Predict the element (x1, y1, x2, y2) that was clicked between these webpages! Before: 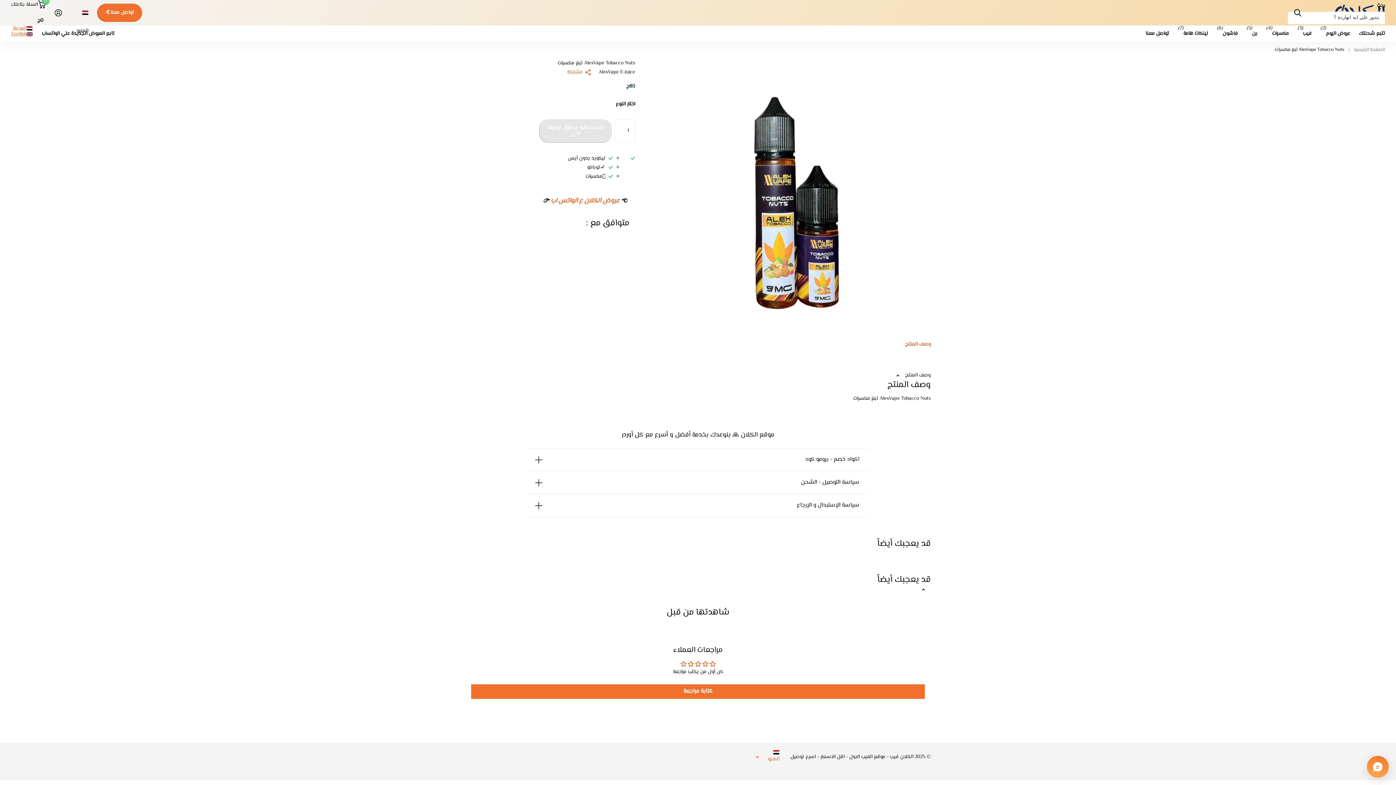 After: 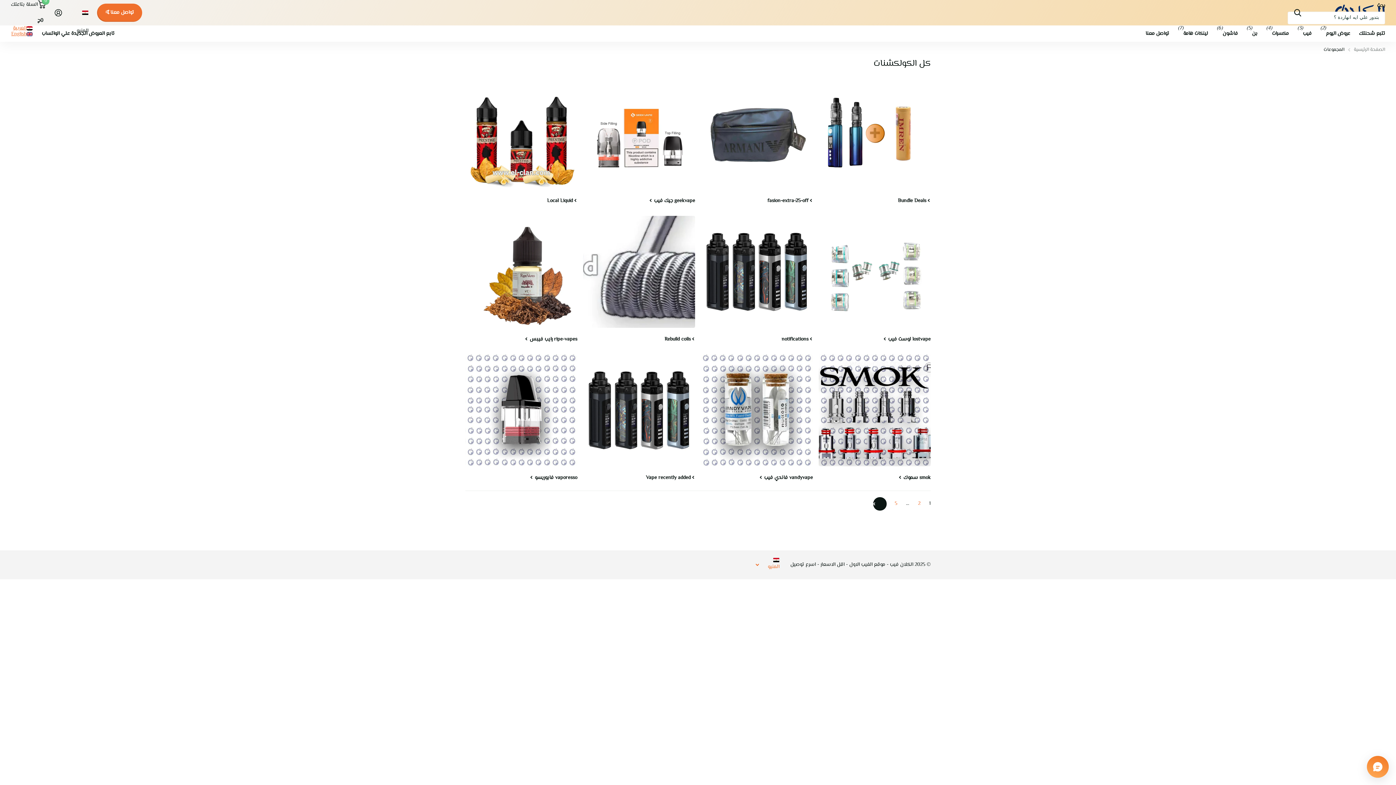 Action: bbox: (567, 68, 590, 77) label: مشاركة